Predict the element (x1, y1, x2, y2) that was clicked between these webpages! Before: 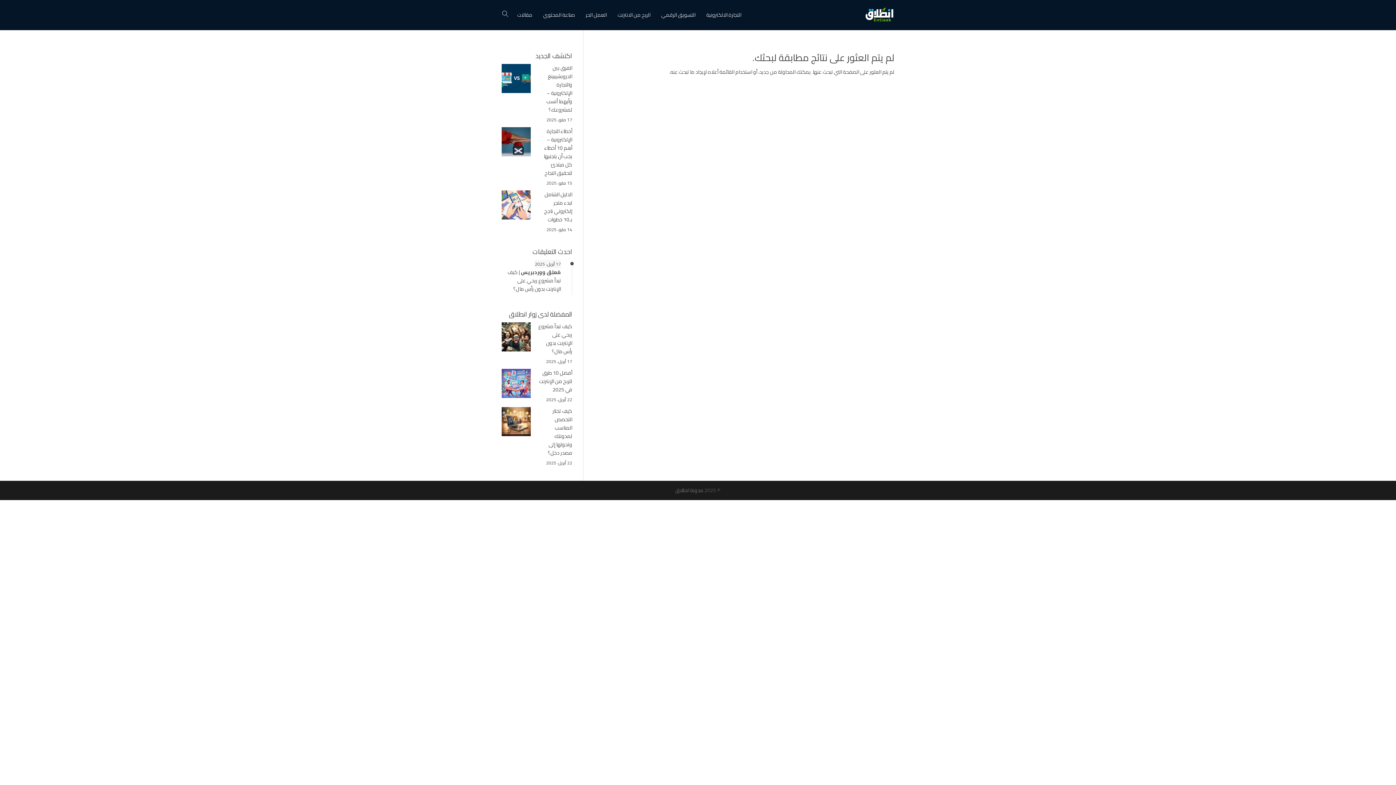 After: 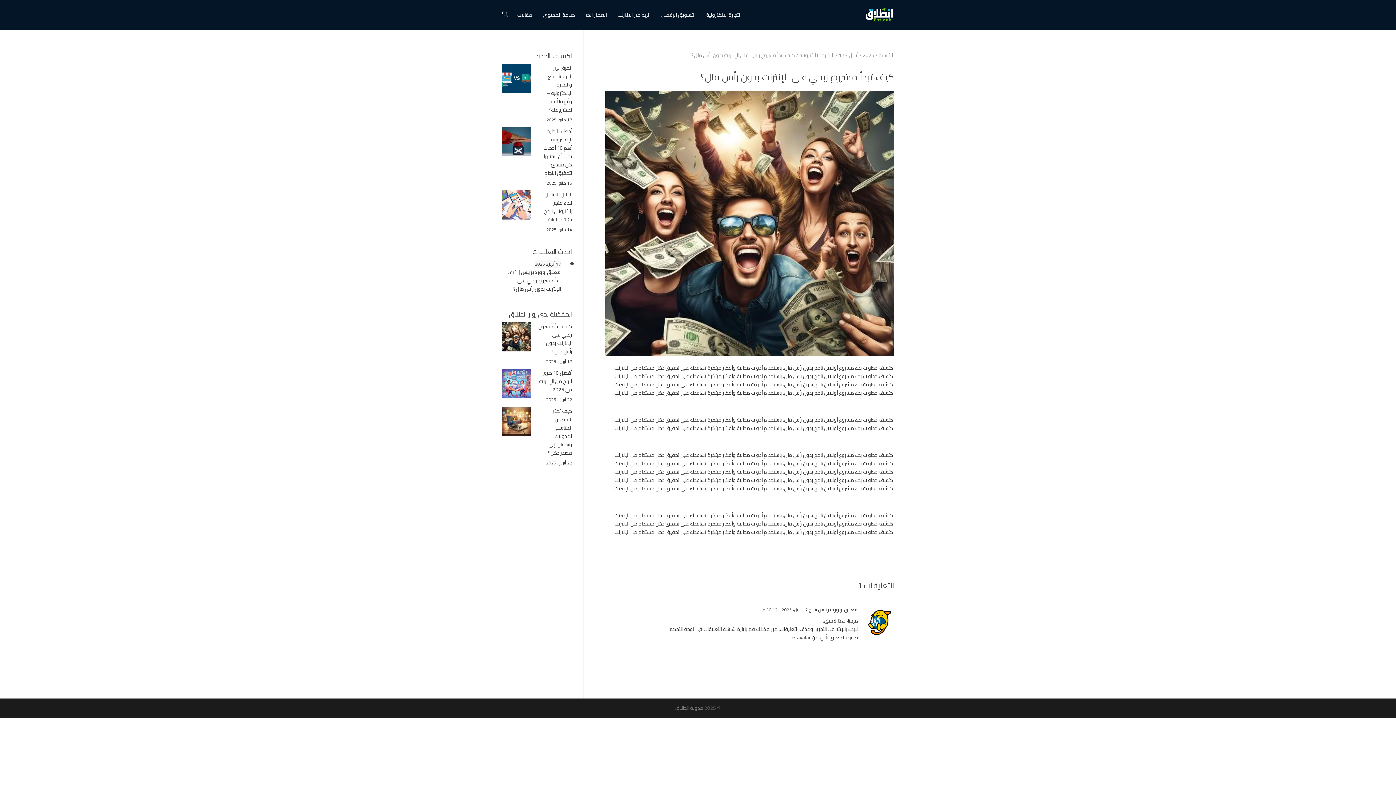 Action: bbox: (507, 267, 561, 293) label: كيف تبدأ مشروع ربحي على الإنترنت بدون رأس مال؟